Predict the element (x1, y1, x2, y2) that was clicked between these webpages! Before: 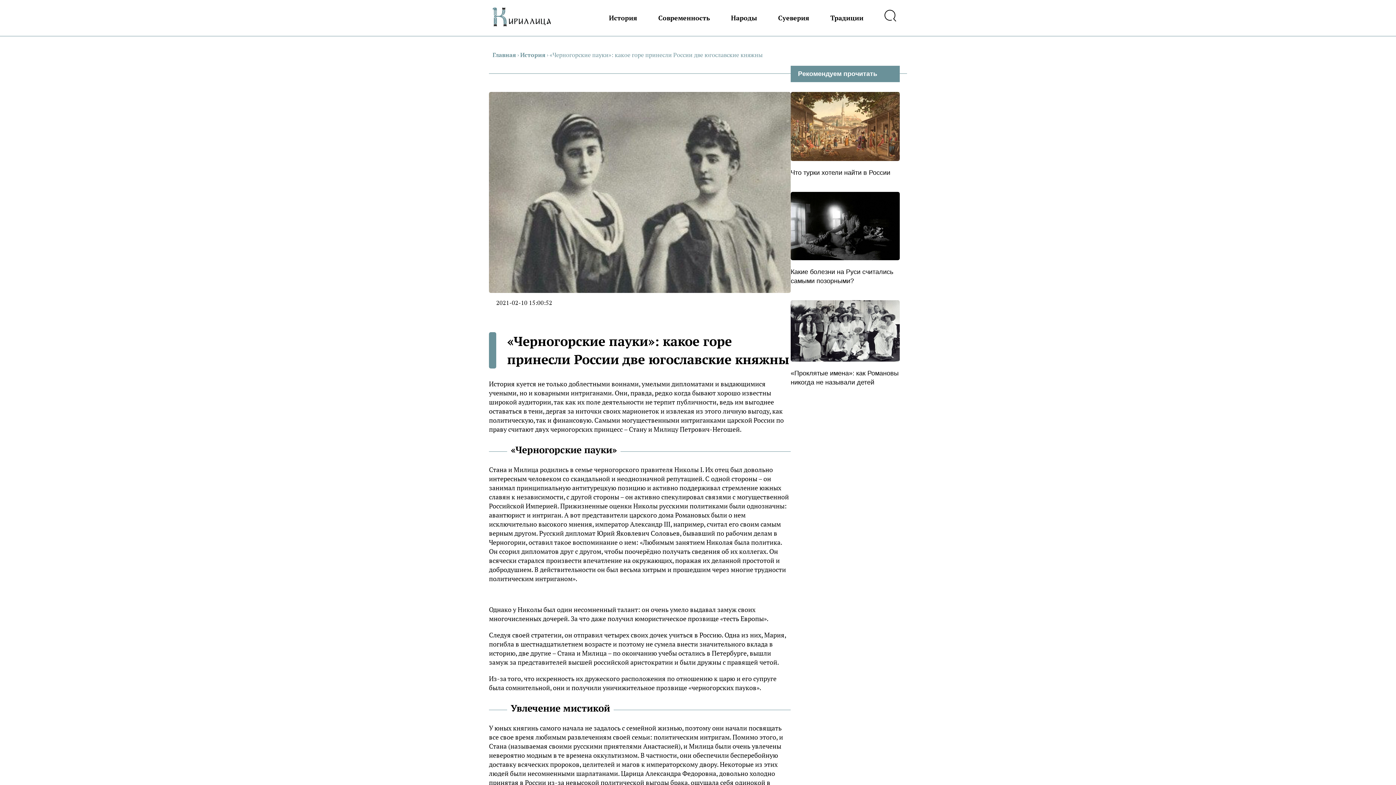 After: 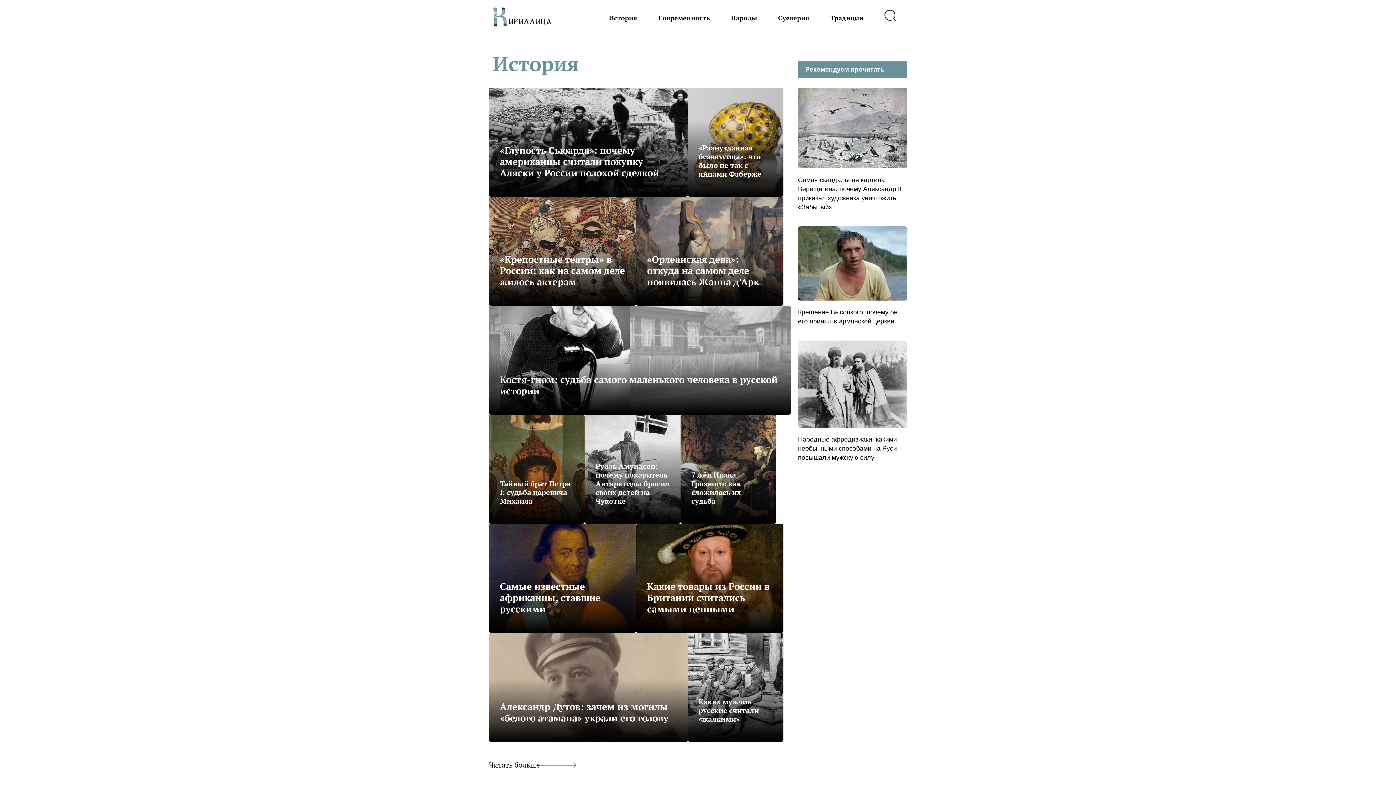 Action: bbox: (492, 7, 550, 28)